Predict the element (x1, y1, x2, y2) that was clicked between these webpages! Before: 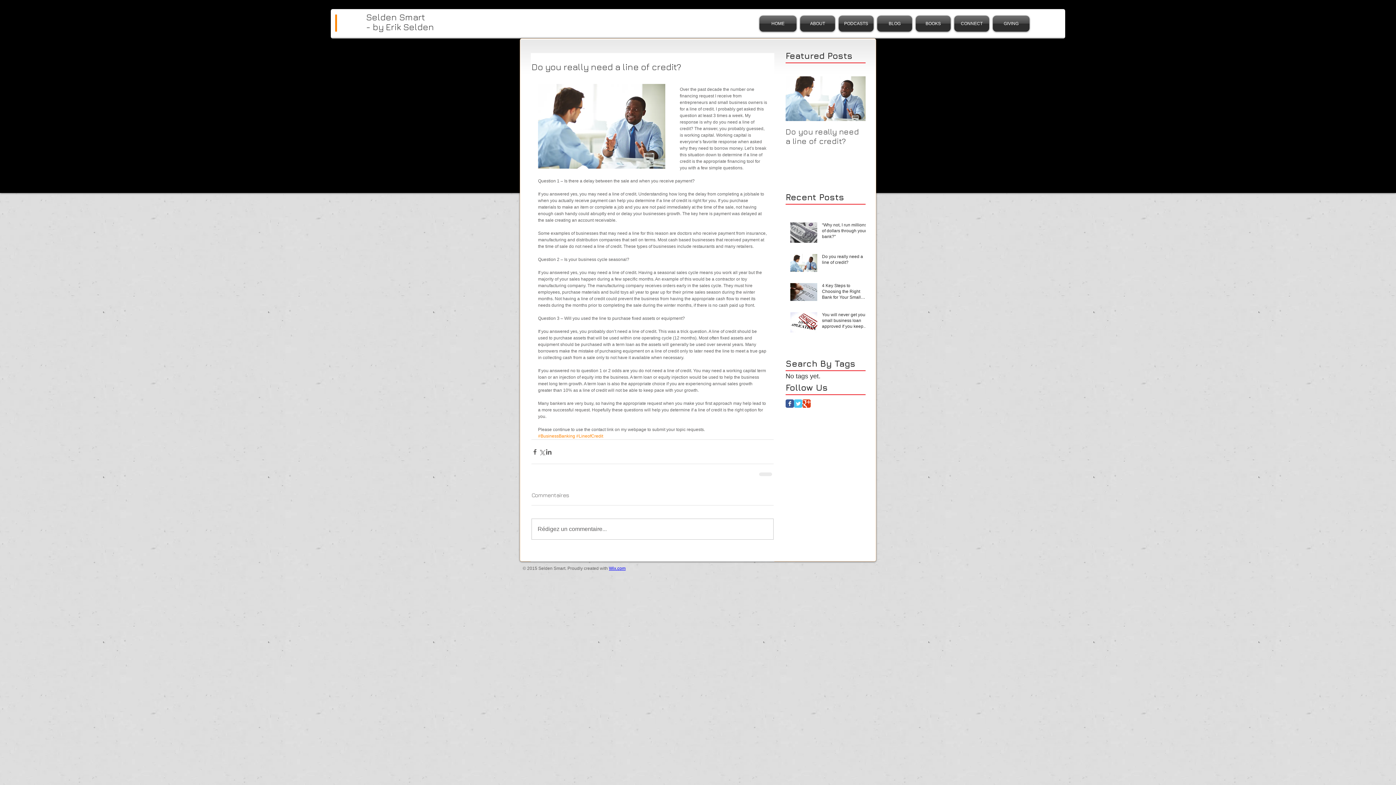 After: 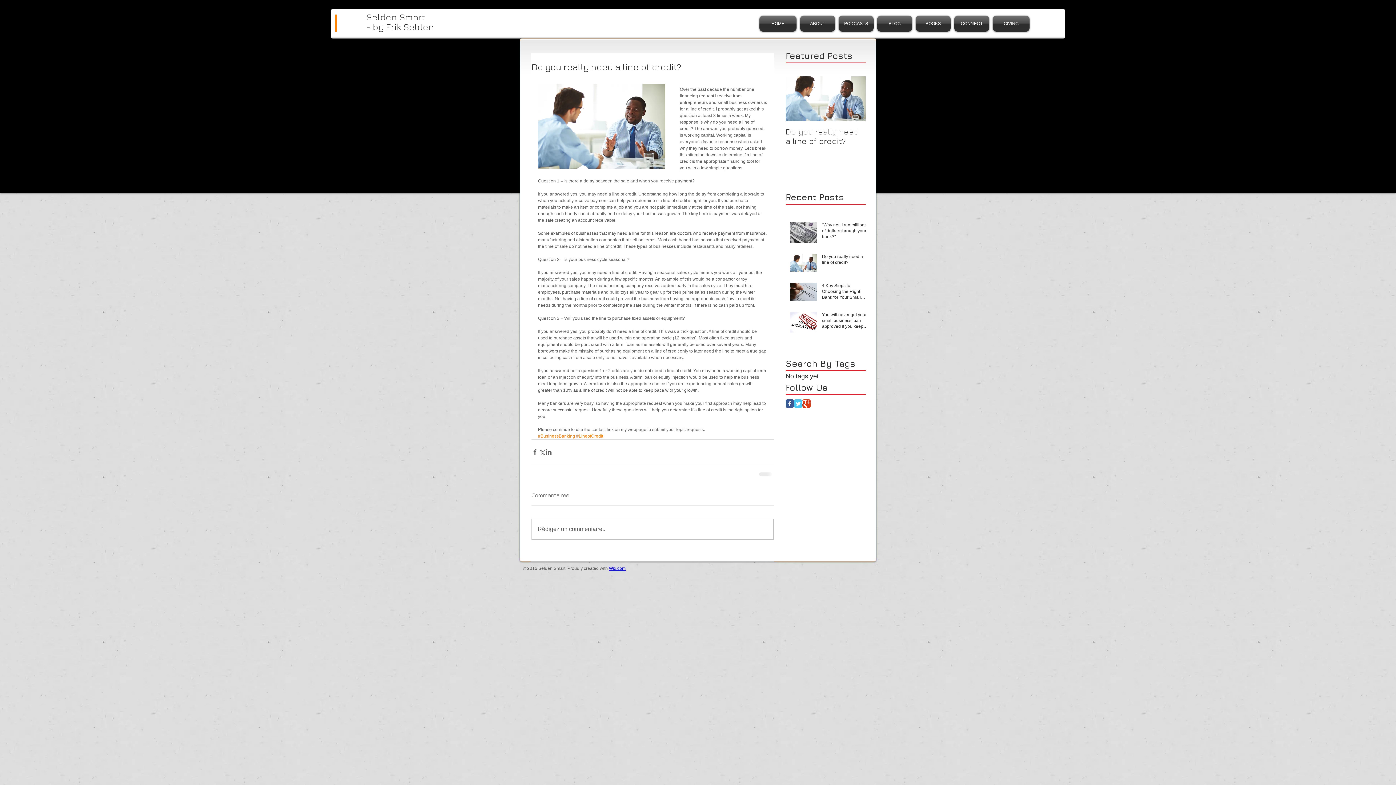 Action: bbox: (822, 253, 870, 268) label: Do you really need a line of credit?